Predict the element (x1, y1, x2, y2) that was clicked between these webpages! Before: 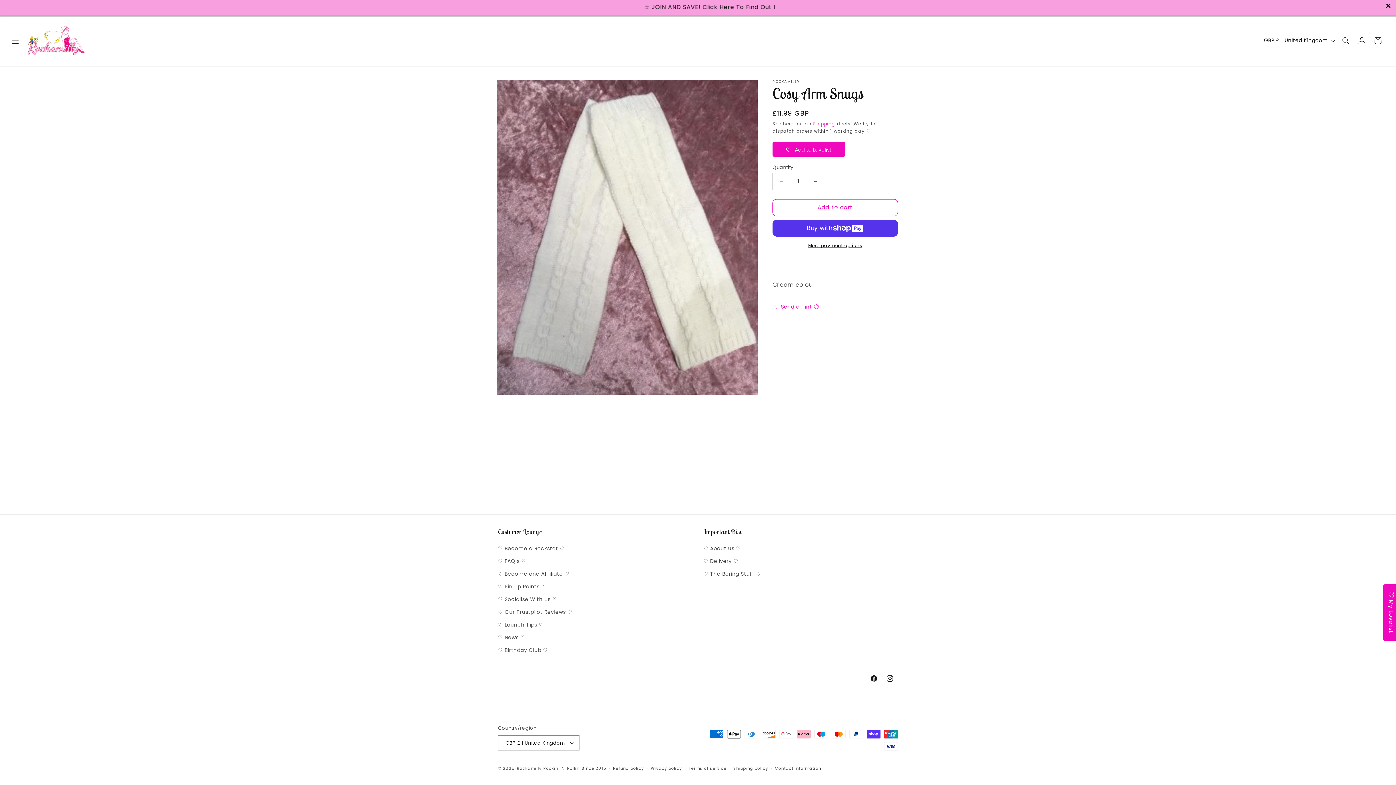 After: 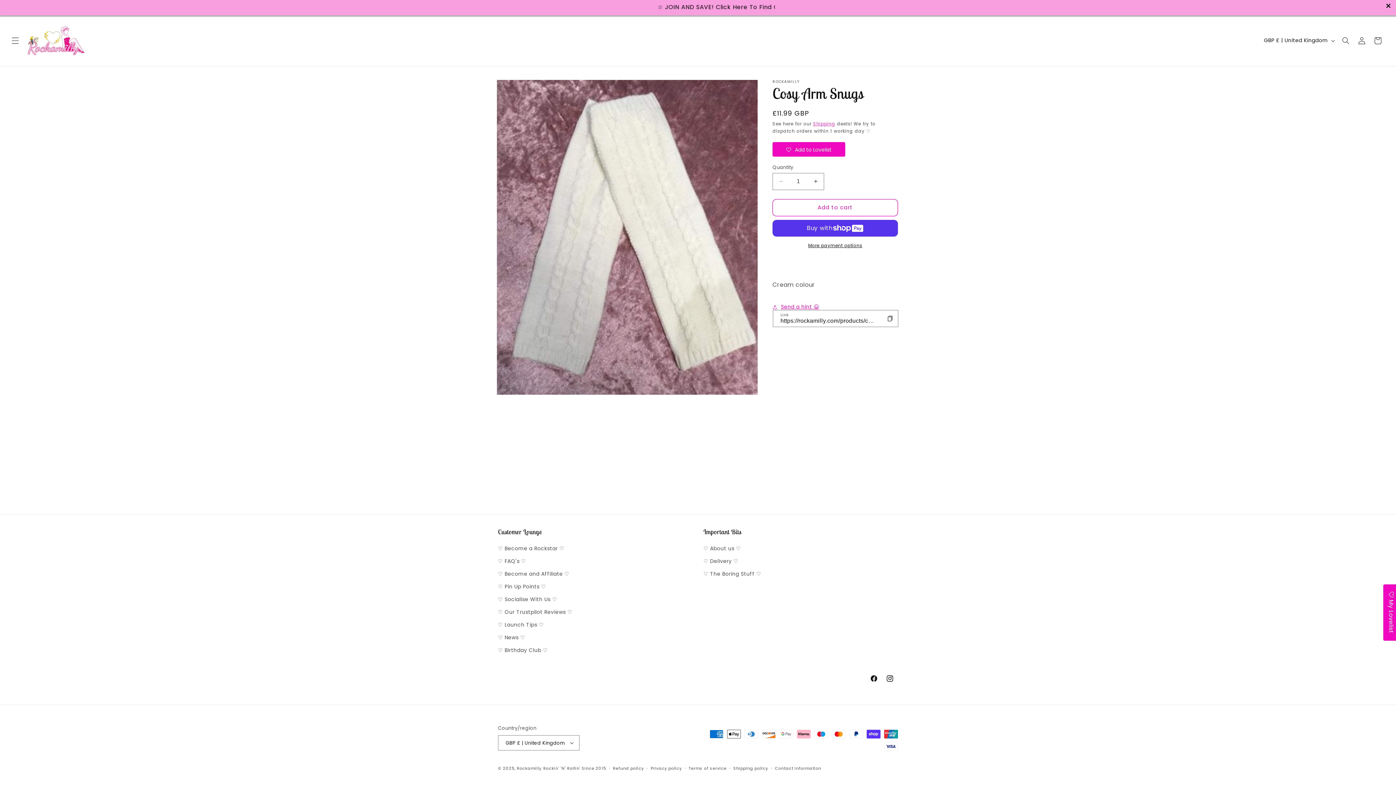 Action: bbox: (772, 283, 819, 299) label: Send a hint 😉